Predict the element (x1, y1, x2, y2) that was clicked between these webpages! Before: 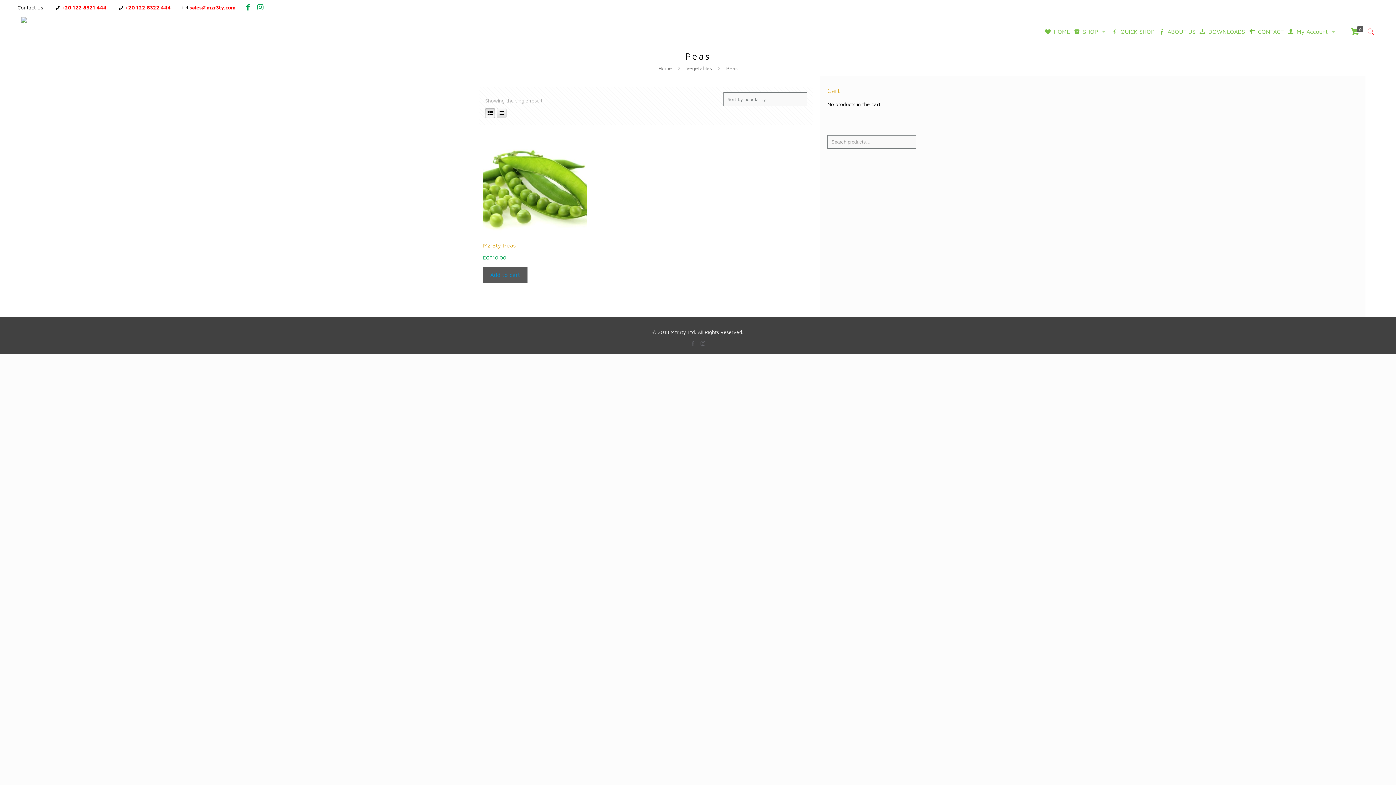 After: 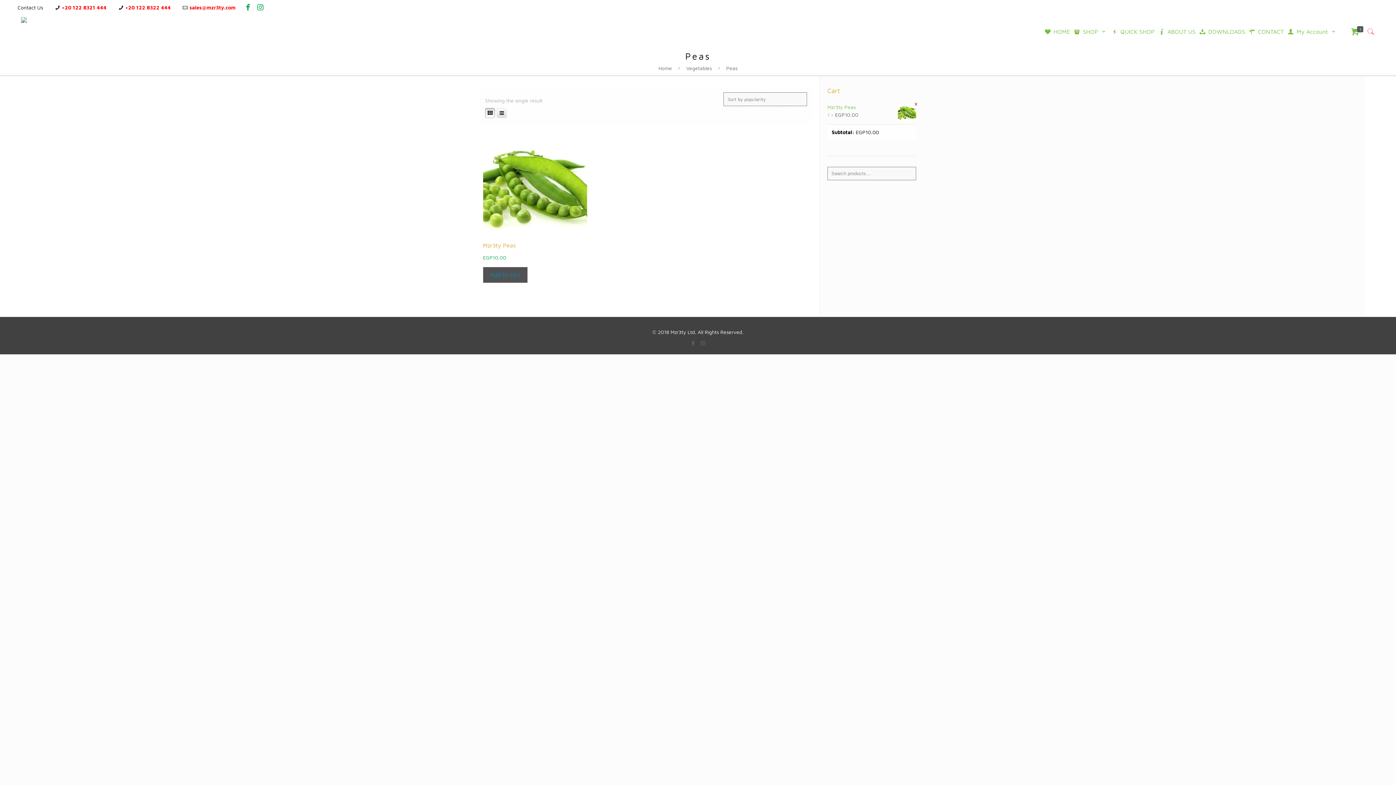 Action: bbox: (483, 267, 527, 282) label: Add to cart: “Mzr3ty Peas”